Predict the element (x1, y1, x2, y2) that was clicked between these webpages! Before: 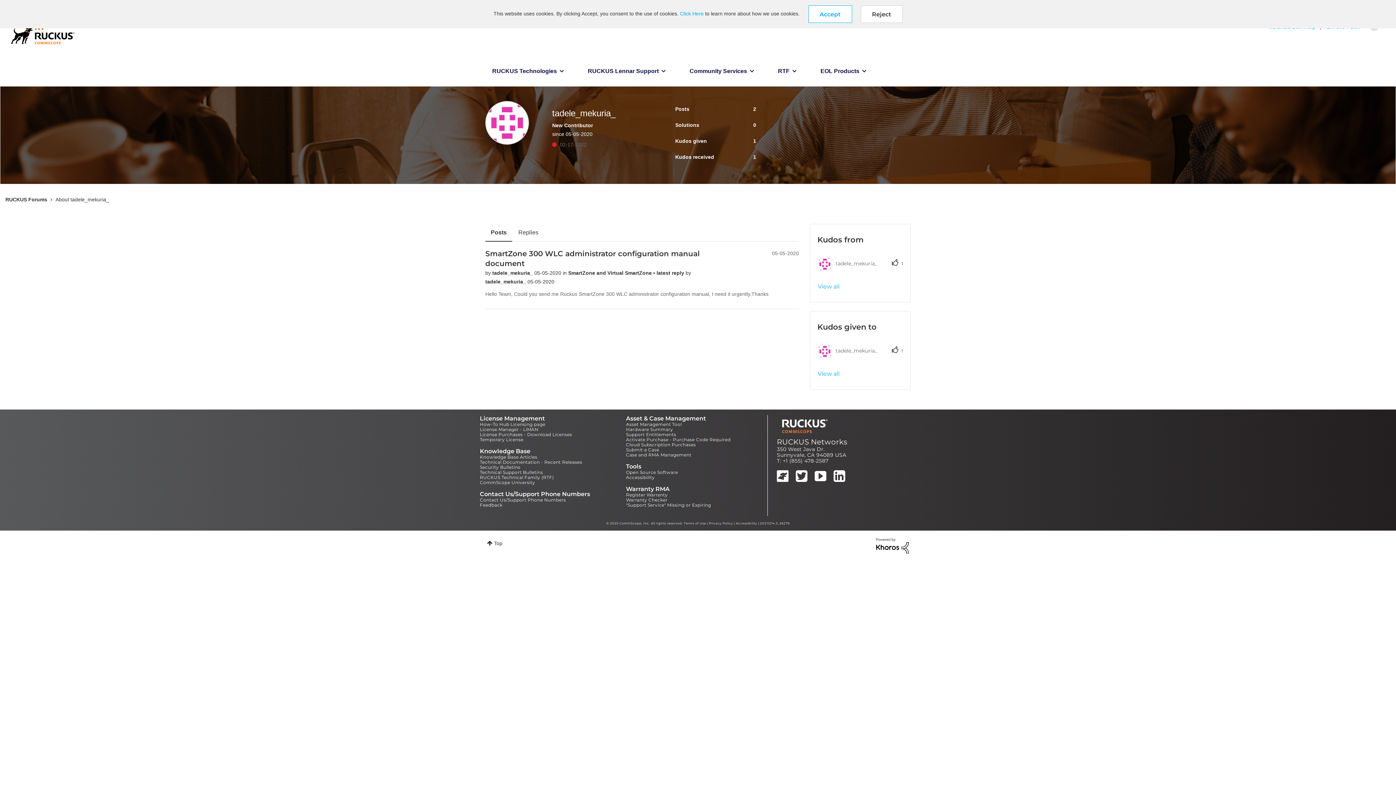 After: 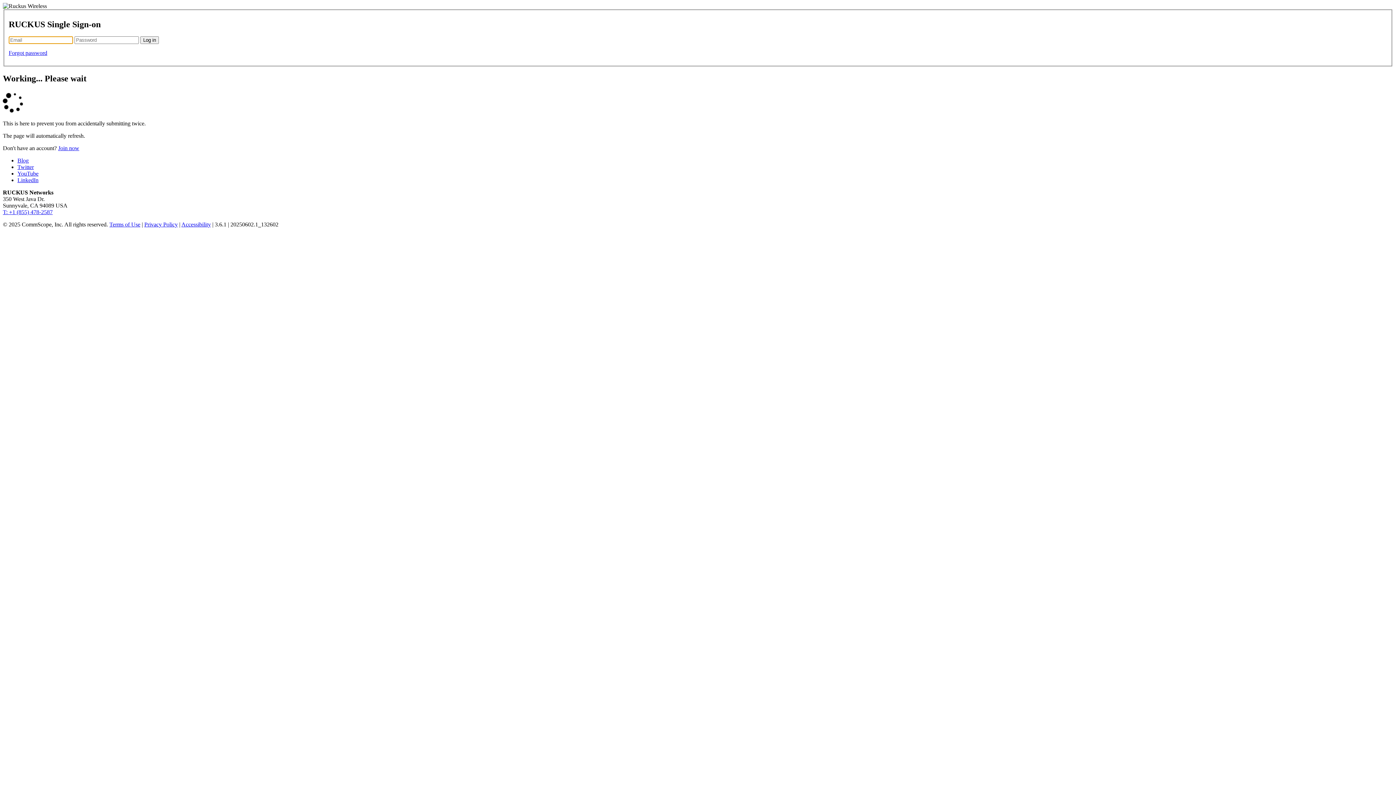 Action: bbox: (480, 426, 538, 432) label: License Manager - LiMAN